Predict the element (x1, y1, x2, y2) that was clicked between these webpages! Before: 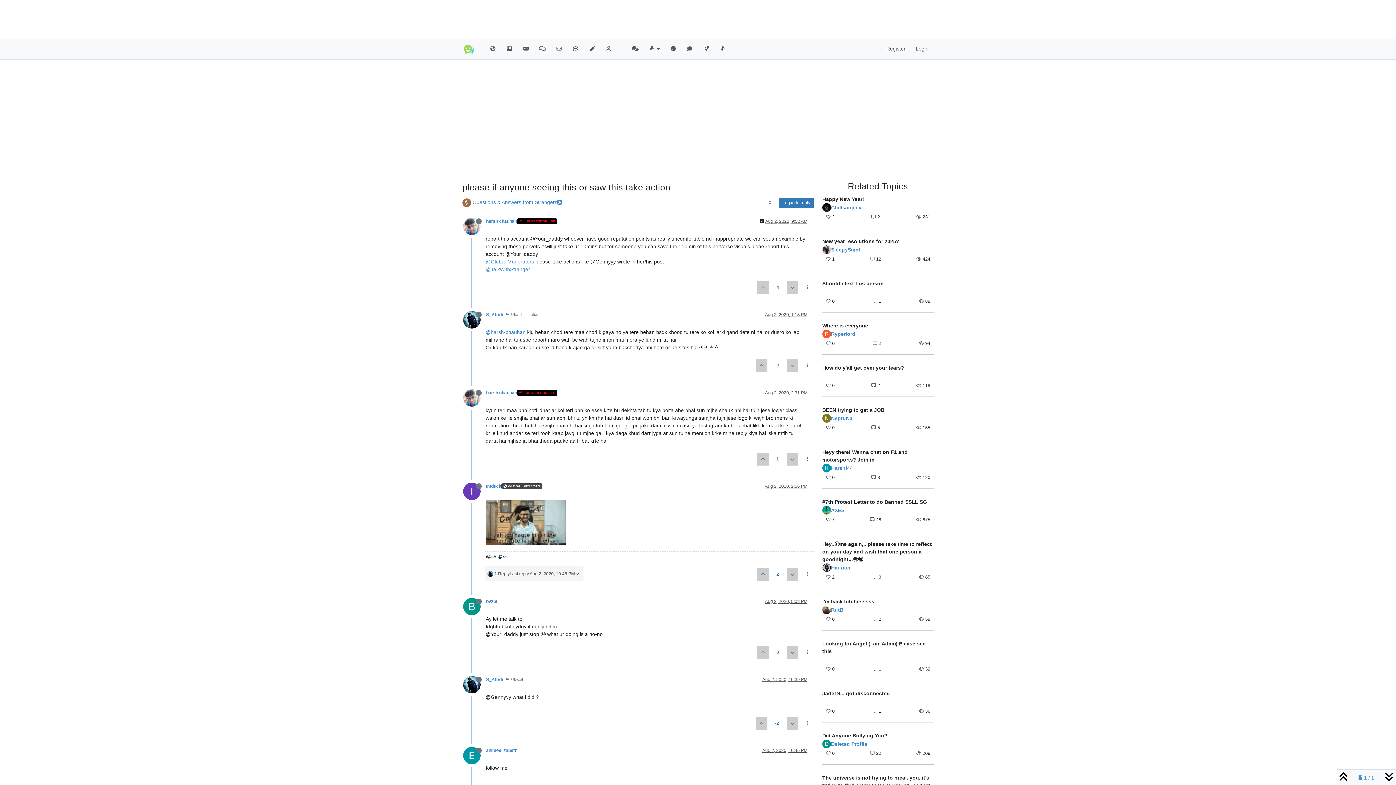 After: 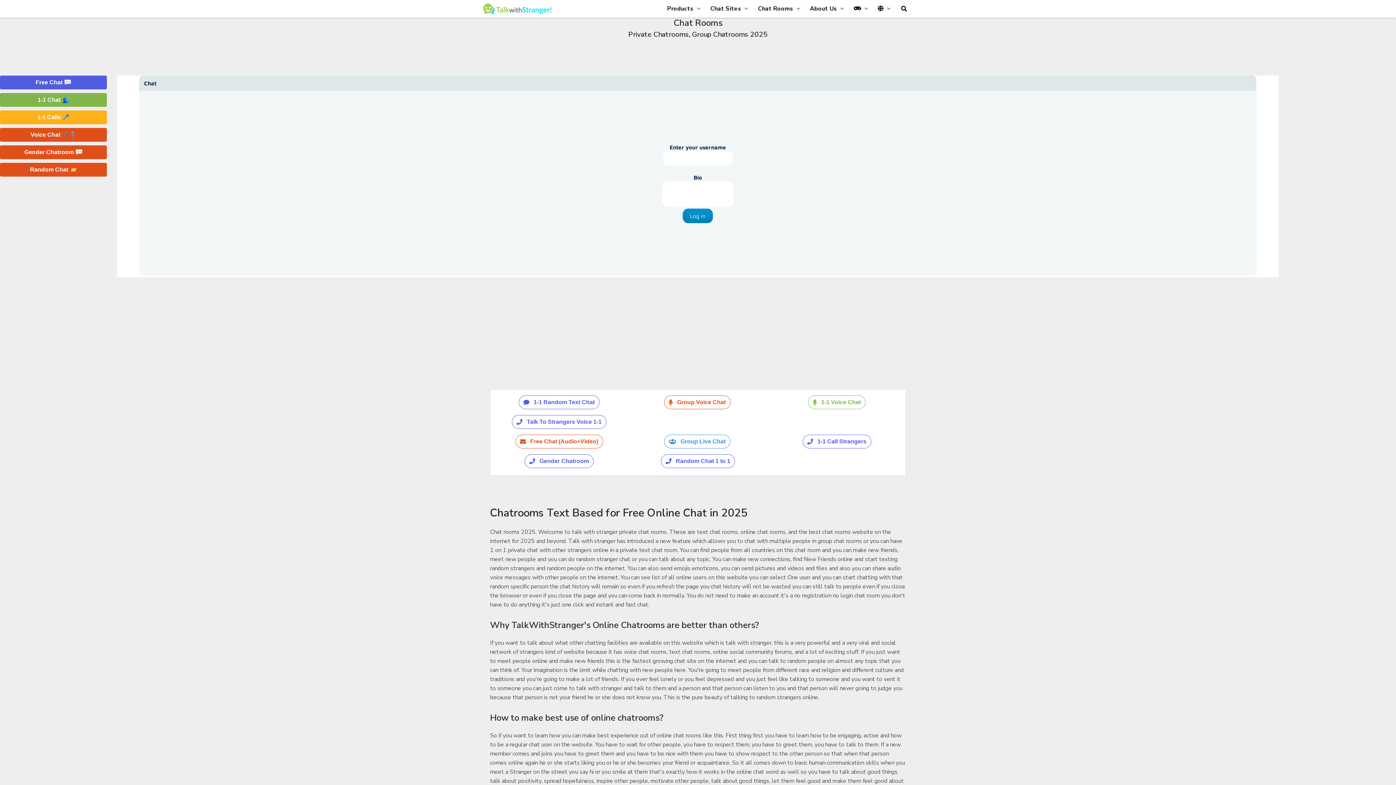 Action: bbox: (550, 42, 567, 55)